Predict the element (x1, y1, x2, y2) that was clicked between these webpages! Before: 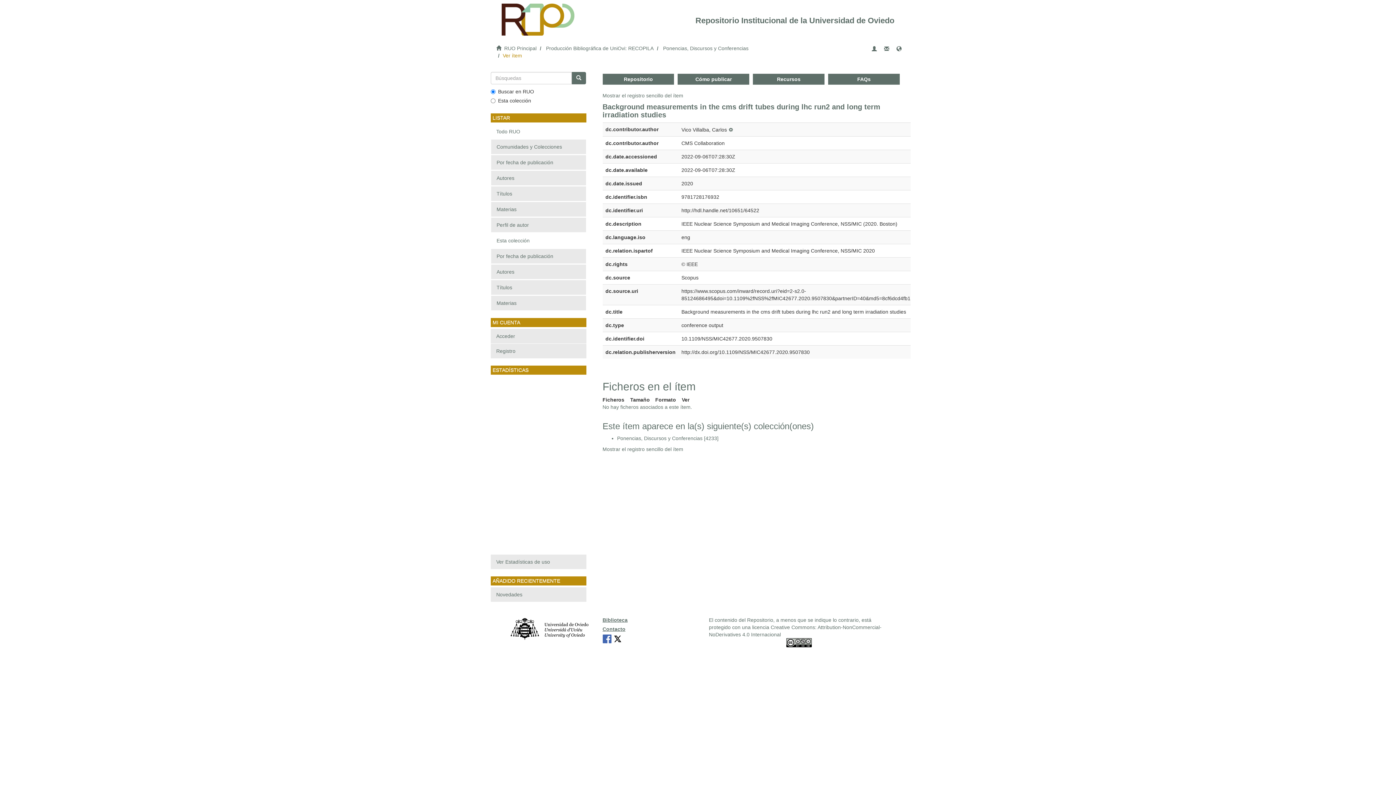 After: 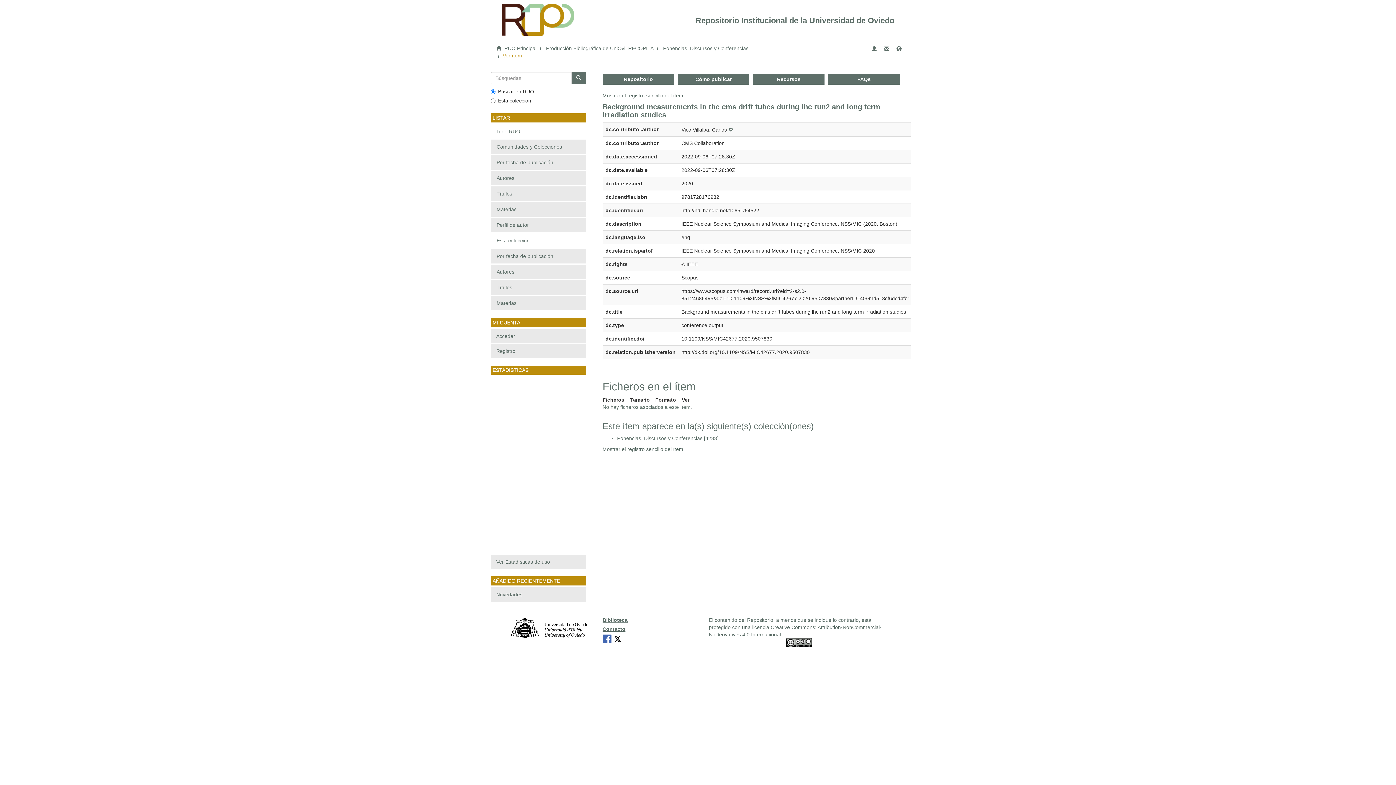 Action: label: Todo RUO bbox: (490, 124, 586, 138)